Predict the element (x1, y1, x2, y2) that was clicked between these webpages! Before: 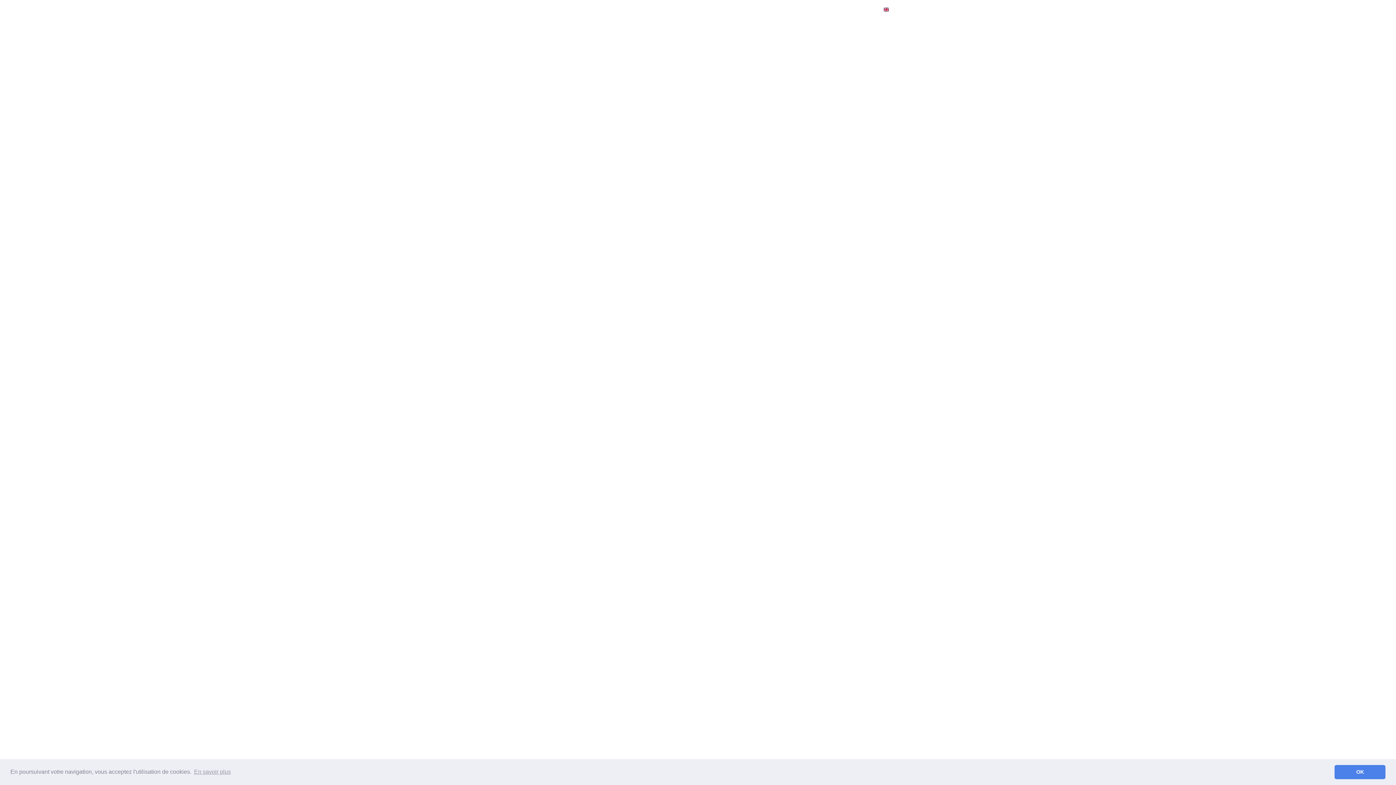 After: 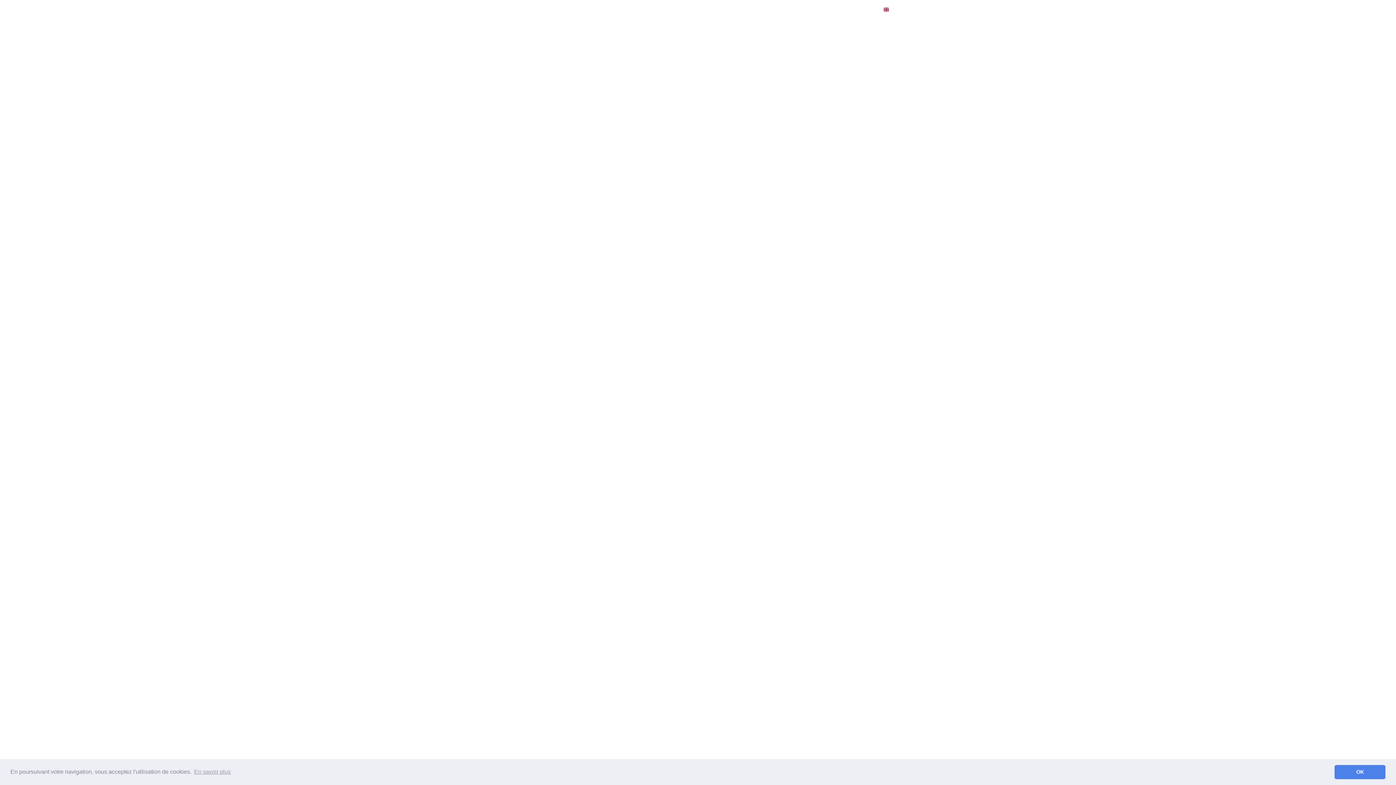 Action: bbox: (746, 0, 802, 18) label: MOMENTS DE VIE